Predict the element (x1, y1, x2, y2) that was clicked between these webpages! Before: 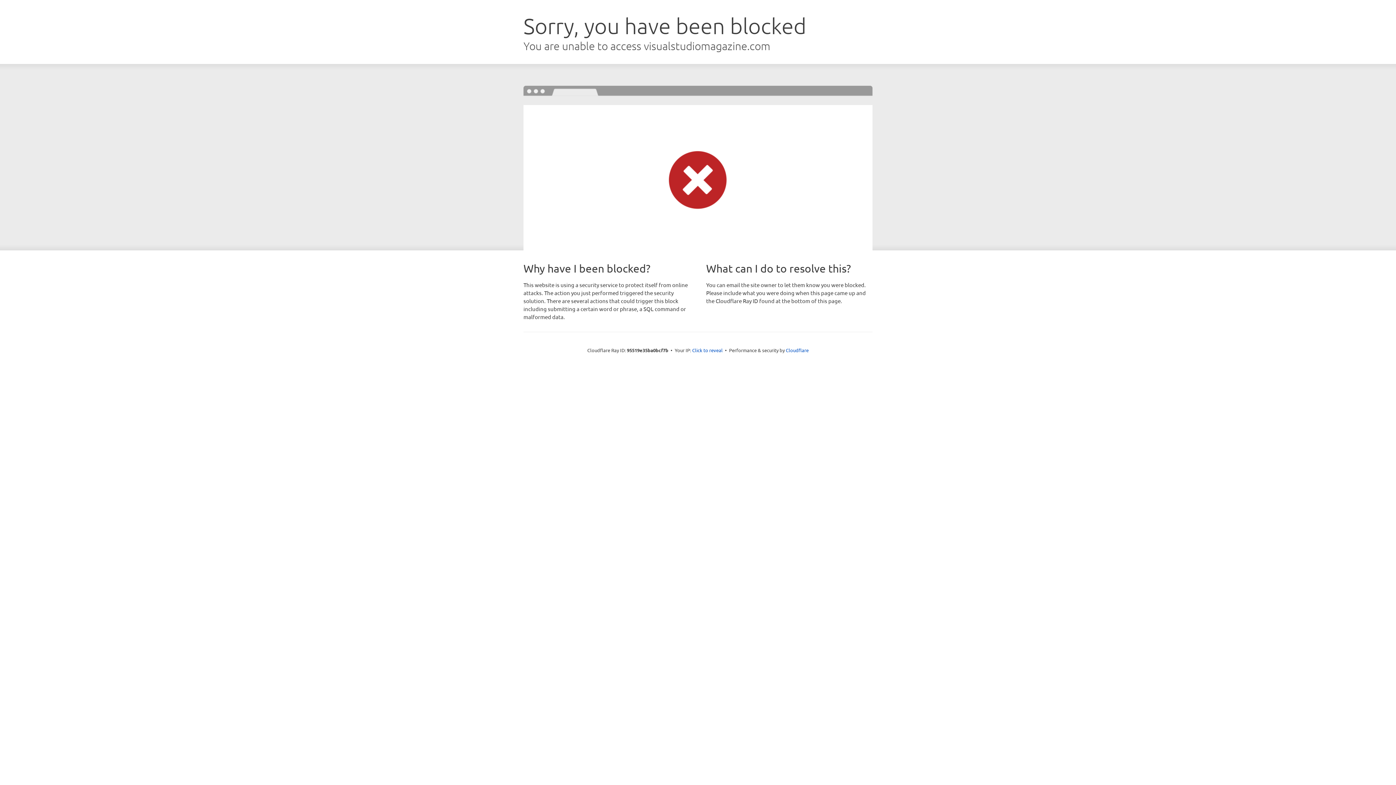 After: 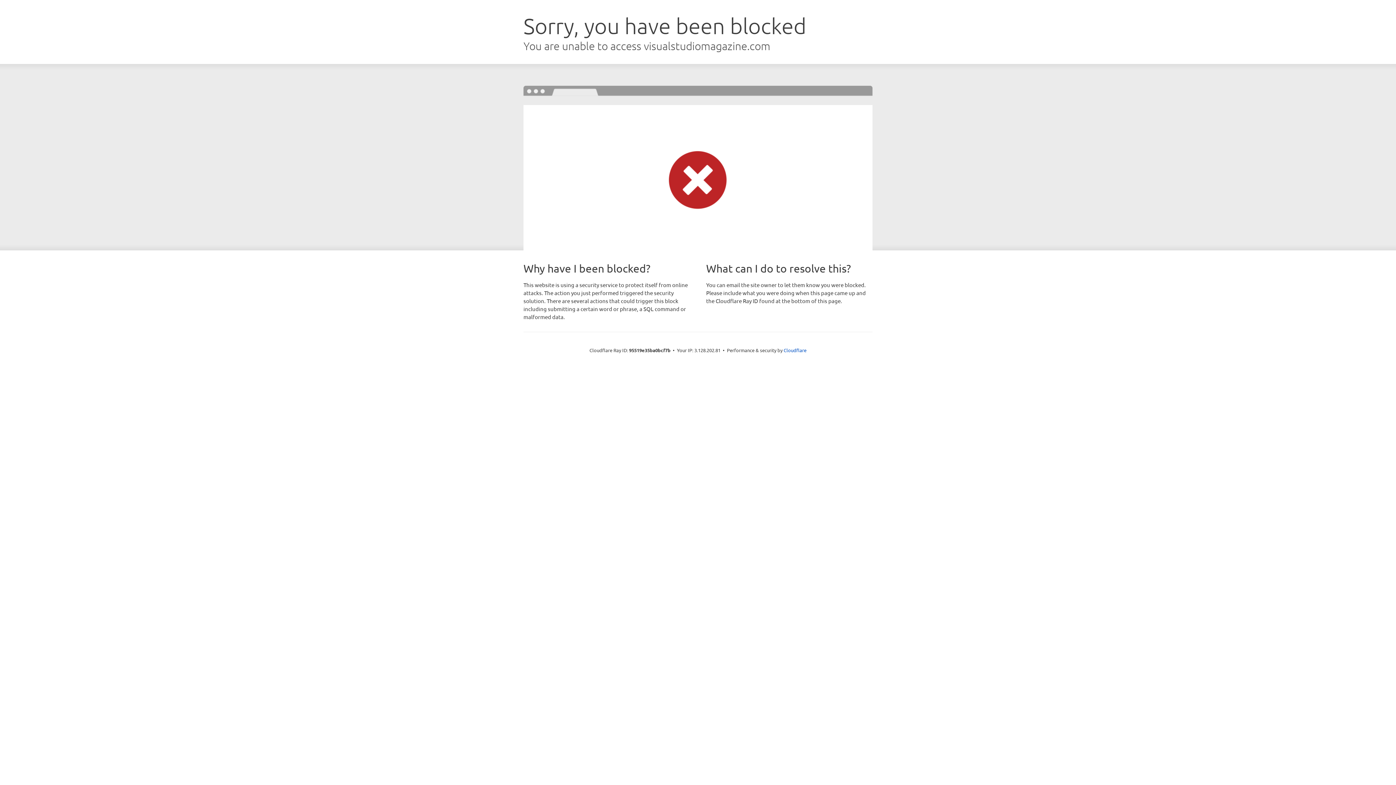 Action: bbox: (692, 346, 722, 353) label: Click to reveal